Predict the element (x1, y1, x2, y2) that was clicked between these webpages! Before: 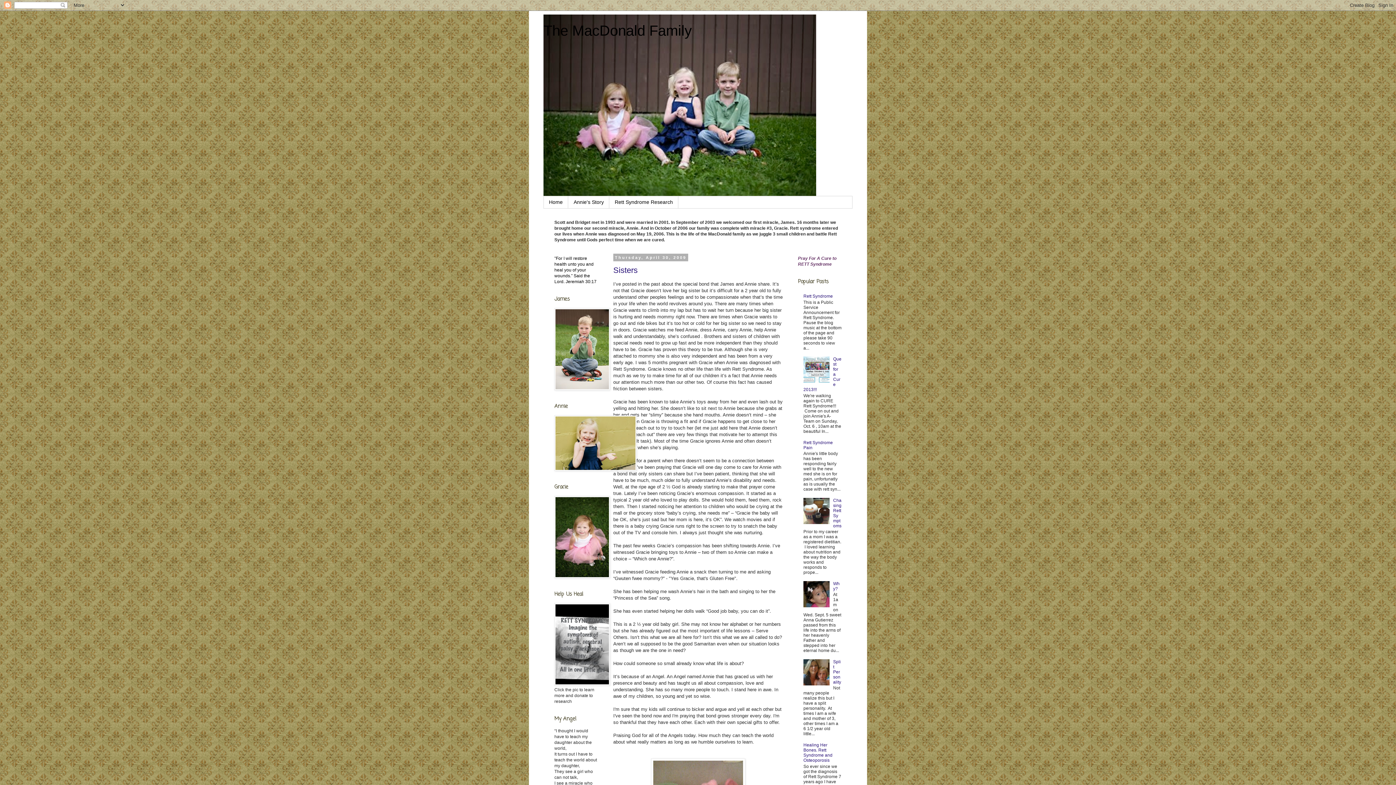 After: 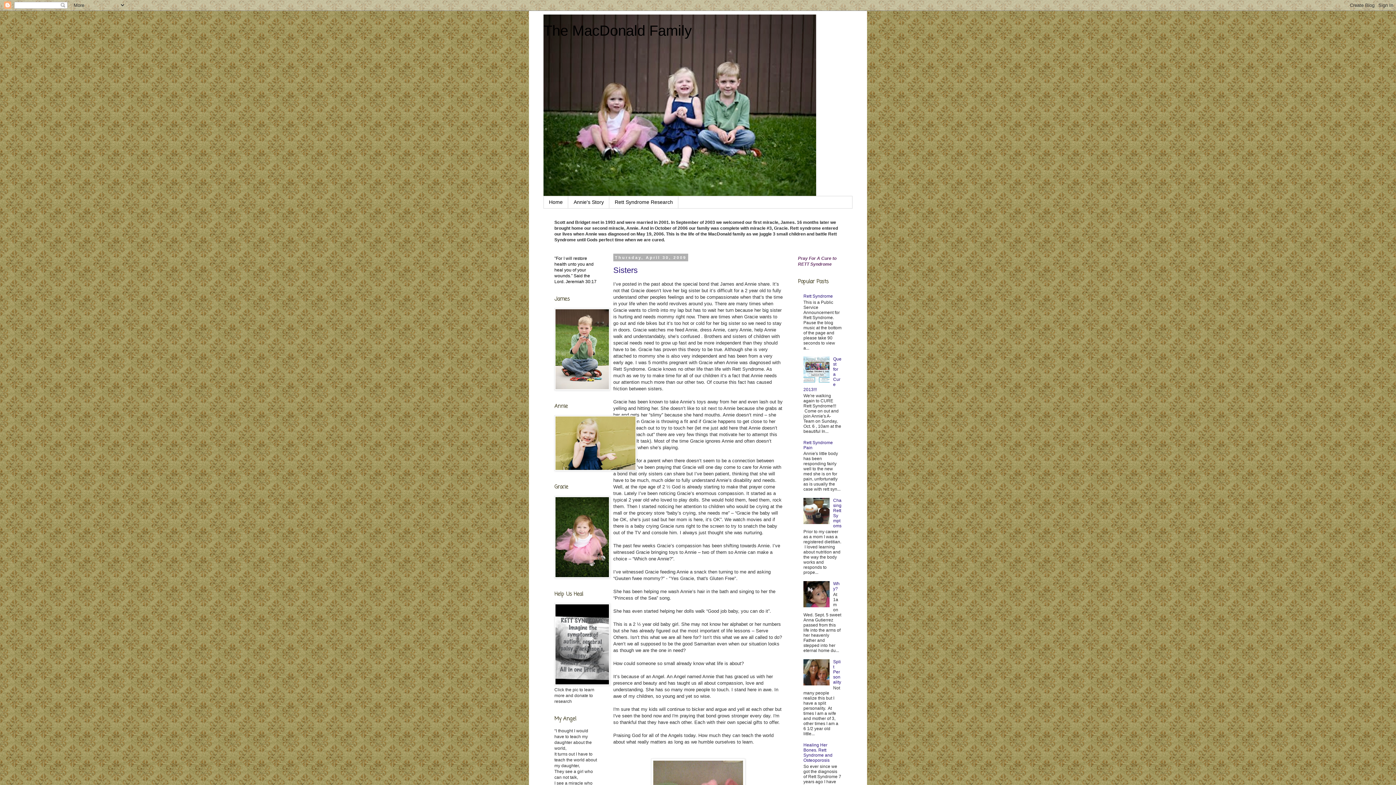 Action: bbox: (803, 603, 831, 608)